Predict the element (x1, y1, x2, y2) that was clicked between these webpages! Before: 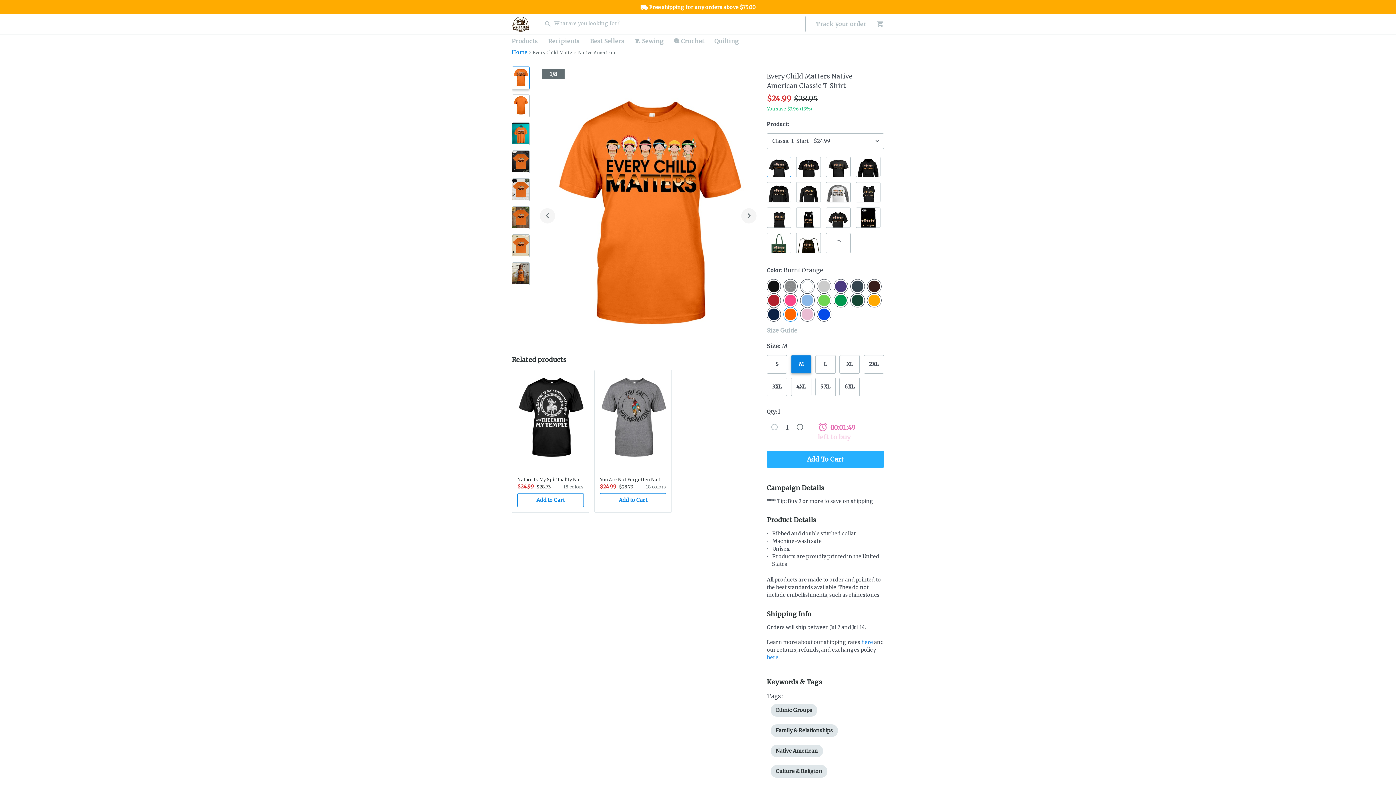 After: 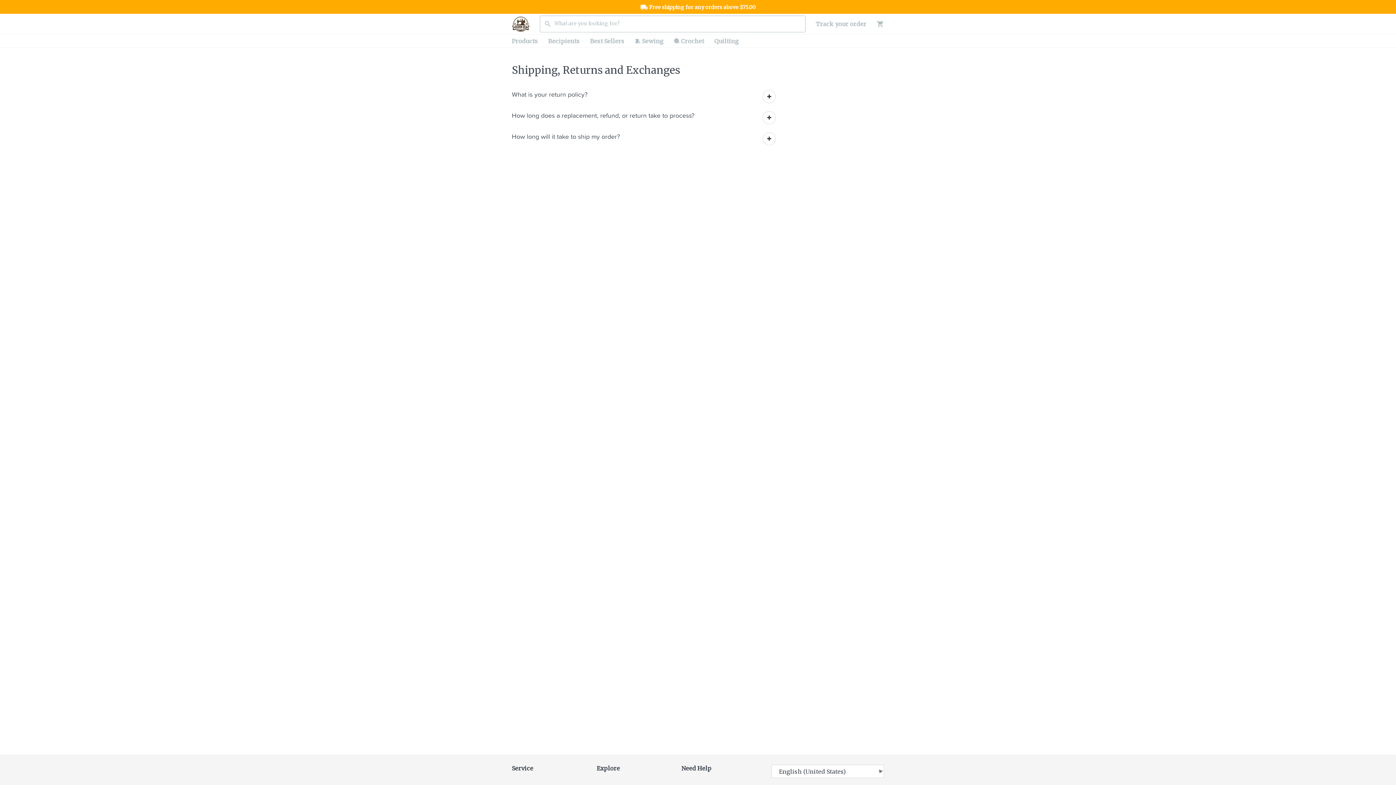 Action: label: here bbox: (767, 654, 778, 661)